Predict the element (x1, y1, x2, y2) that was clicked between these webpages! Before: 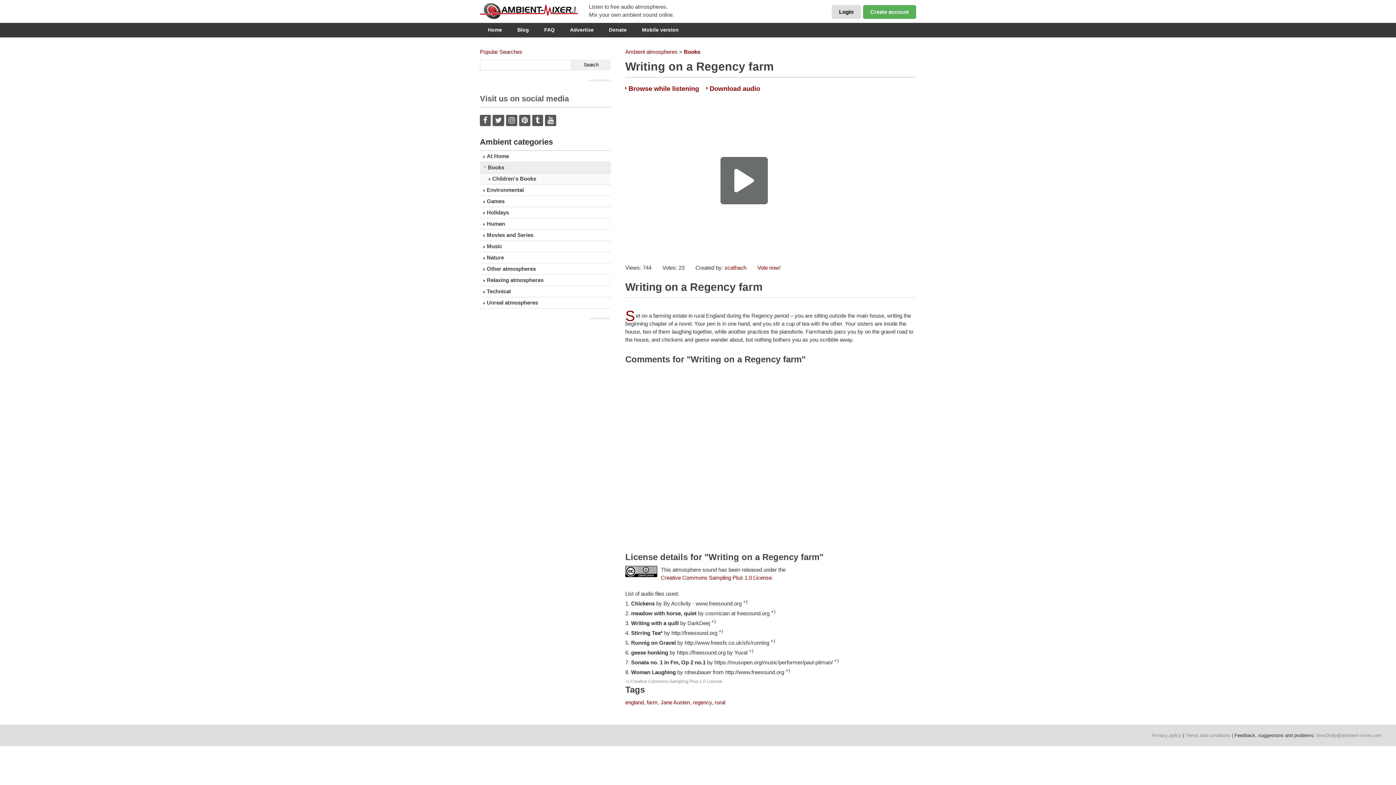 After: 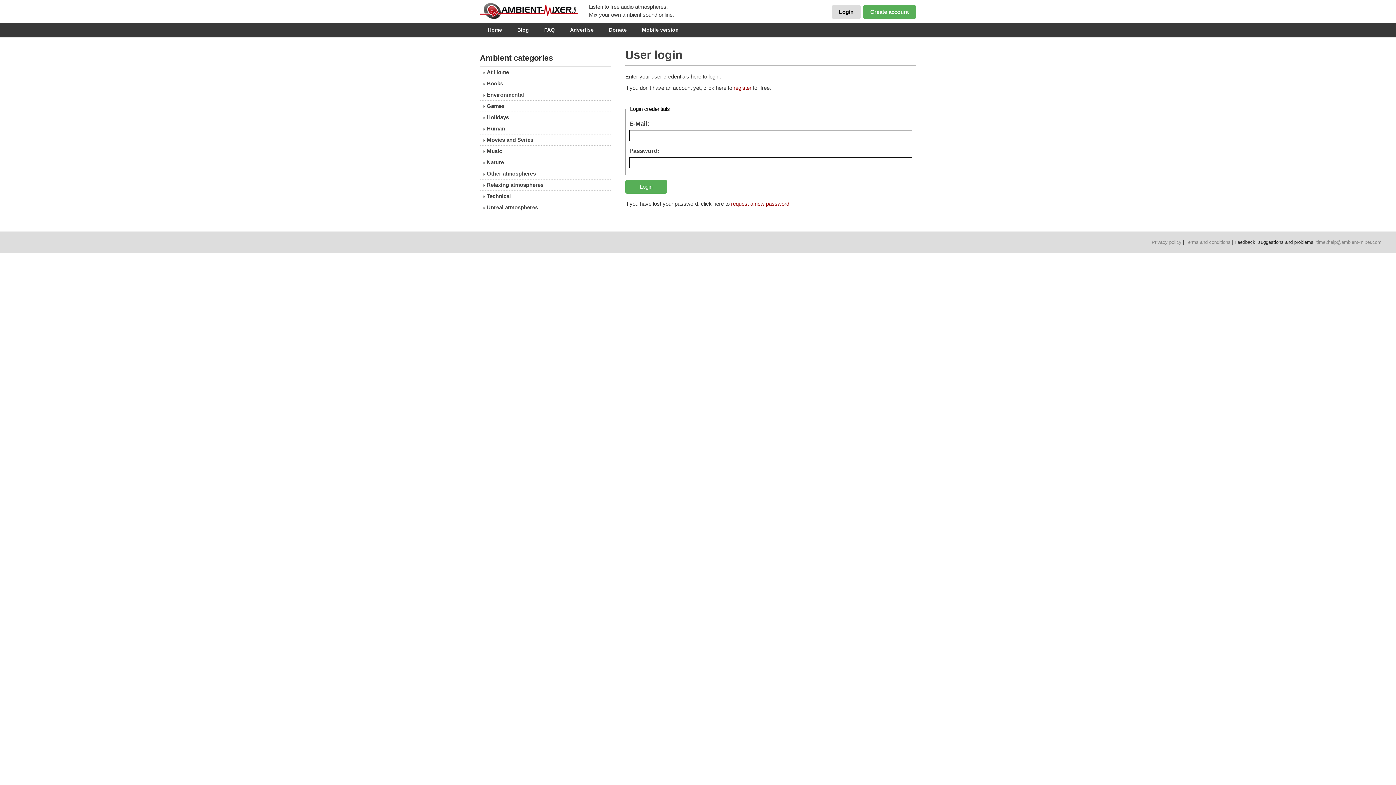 Action: bbox: (832, 5, 861, 18) label: Login